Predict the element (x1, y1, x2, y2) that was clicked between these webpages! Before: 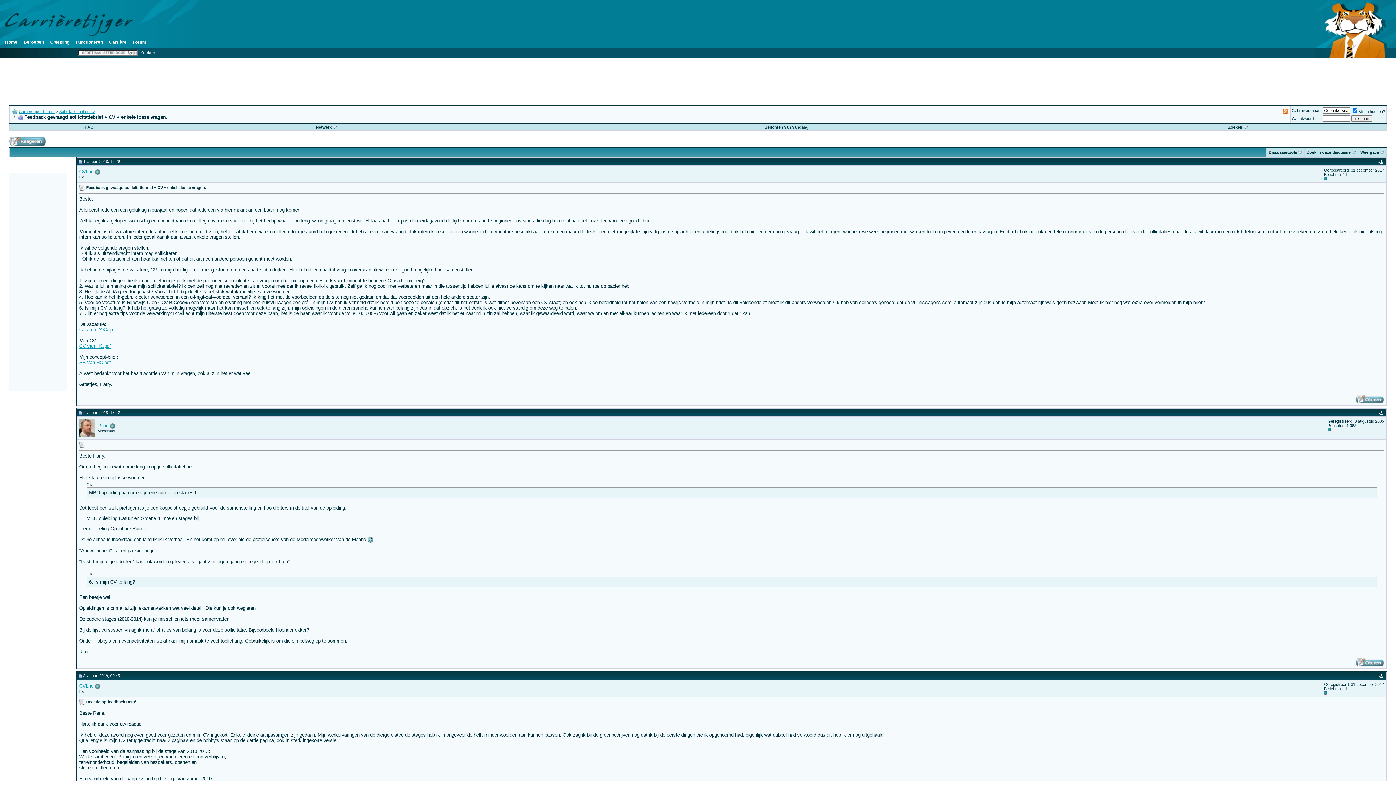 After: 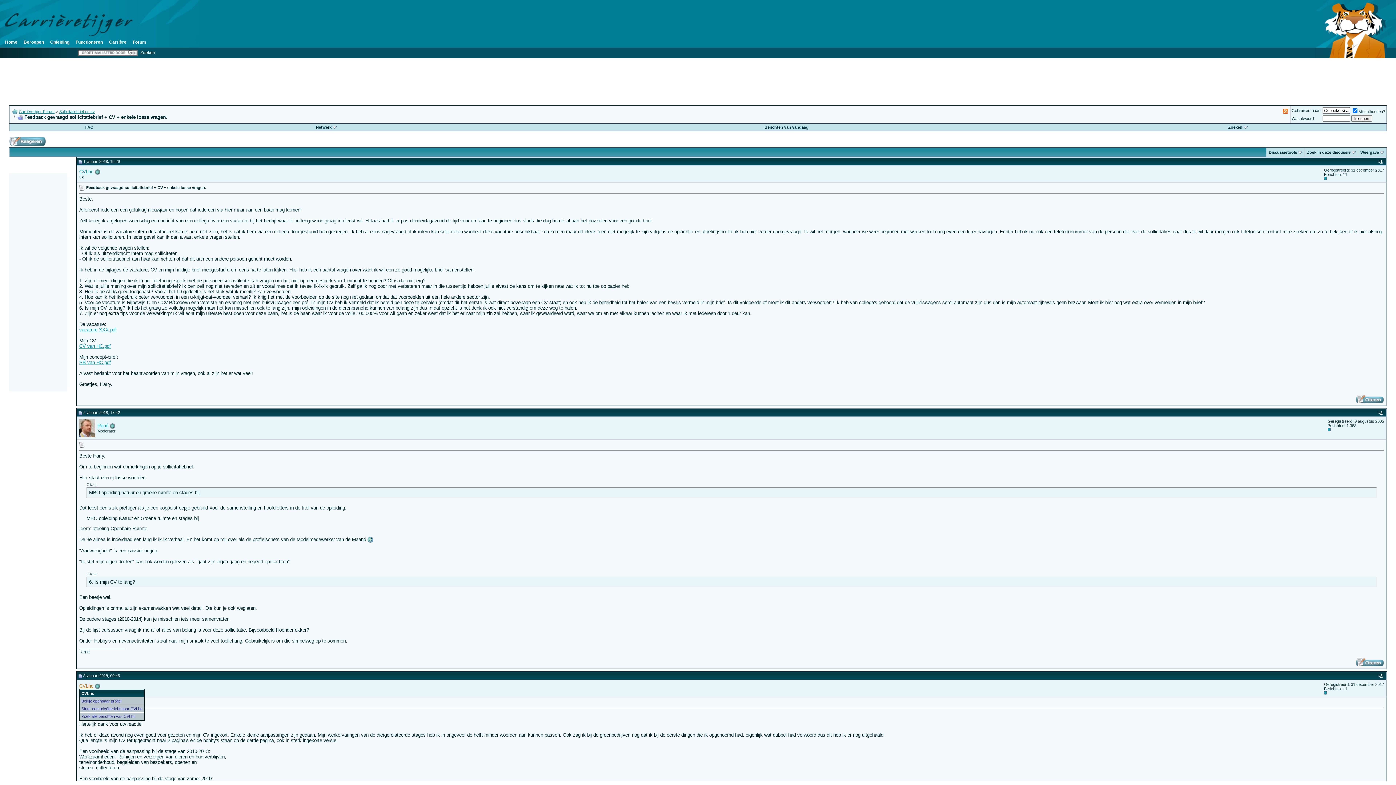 Action: label: CVLhc bbox: (79, 683, 93, 689)